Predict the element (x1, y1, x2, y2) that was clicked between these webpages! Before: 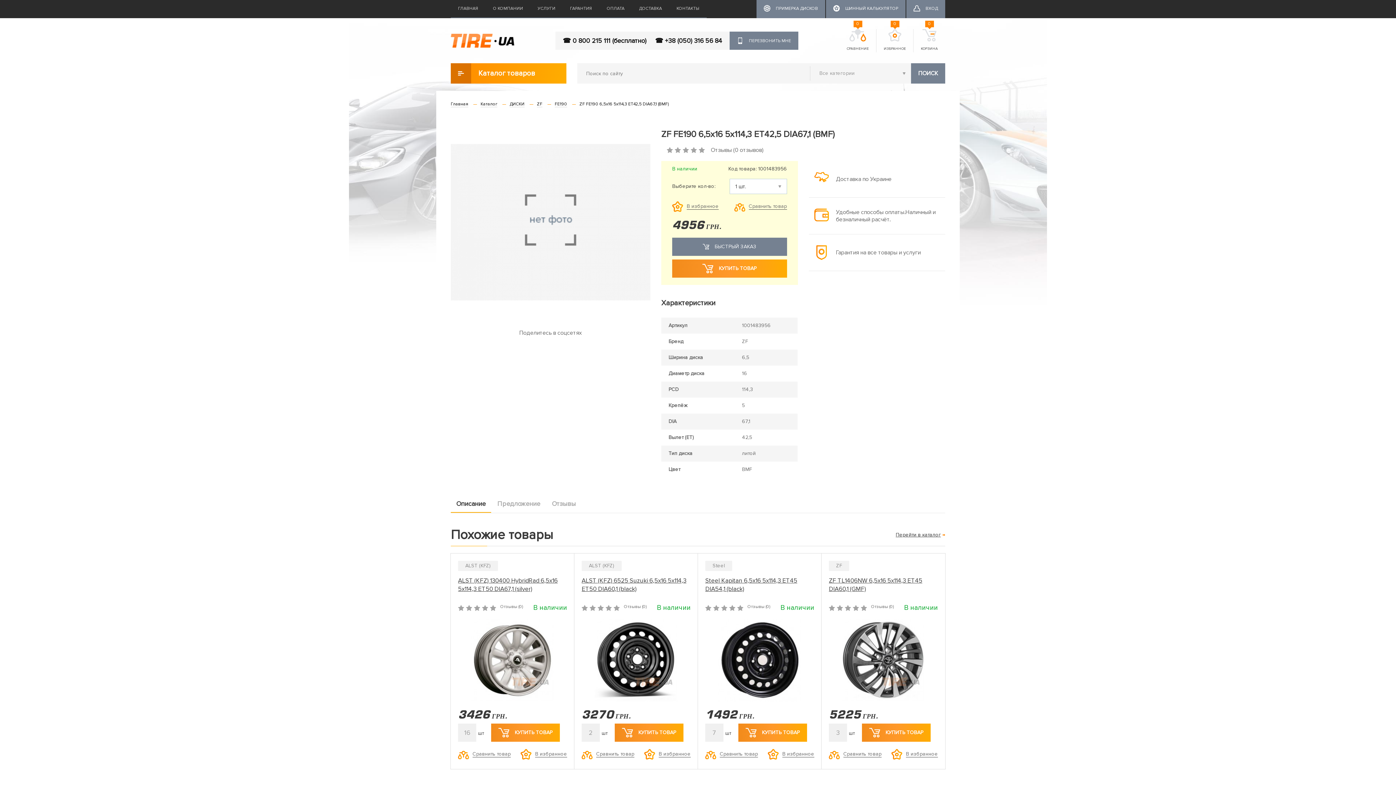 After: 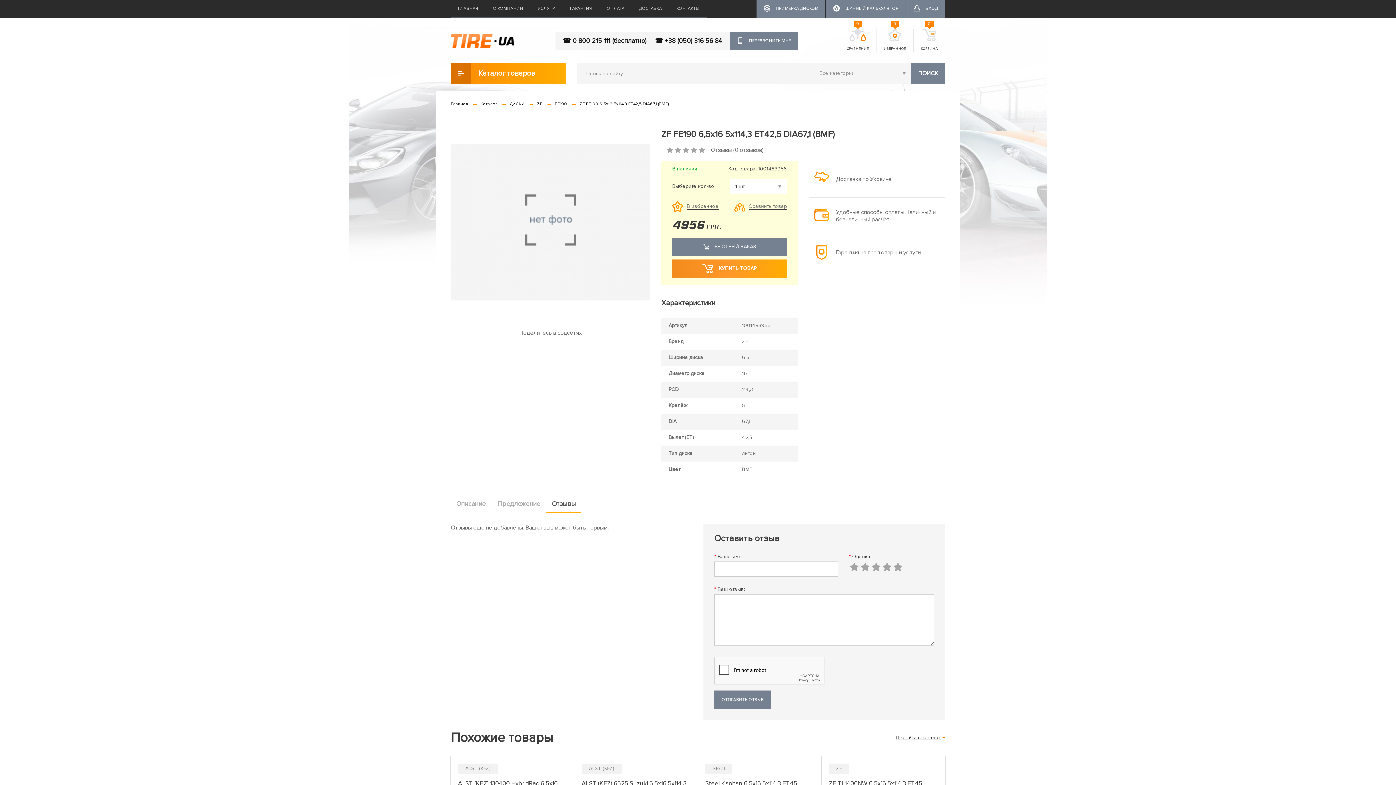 Action: label: Отзывы bbox: (546, 496, 581, 512)